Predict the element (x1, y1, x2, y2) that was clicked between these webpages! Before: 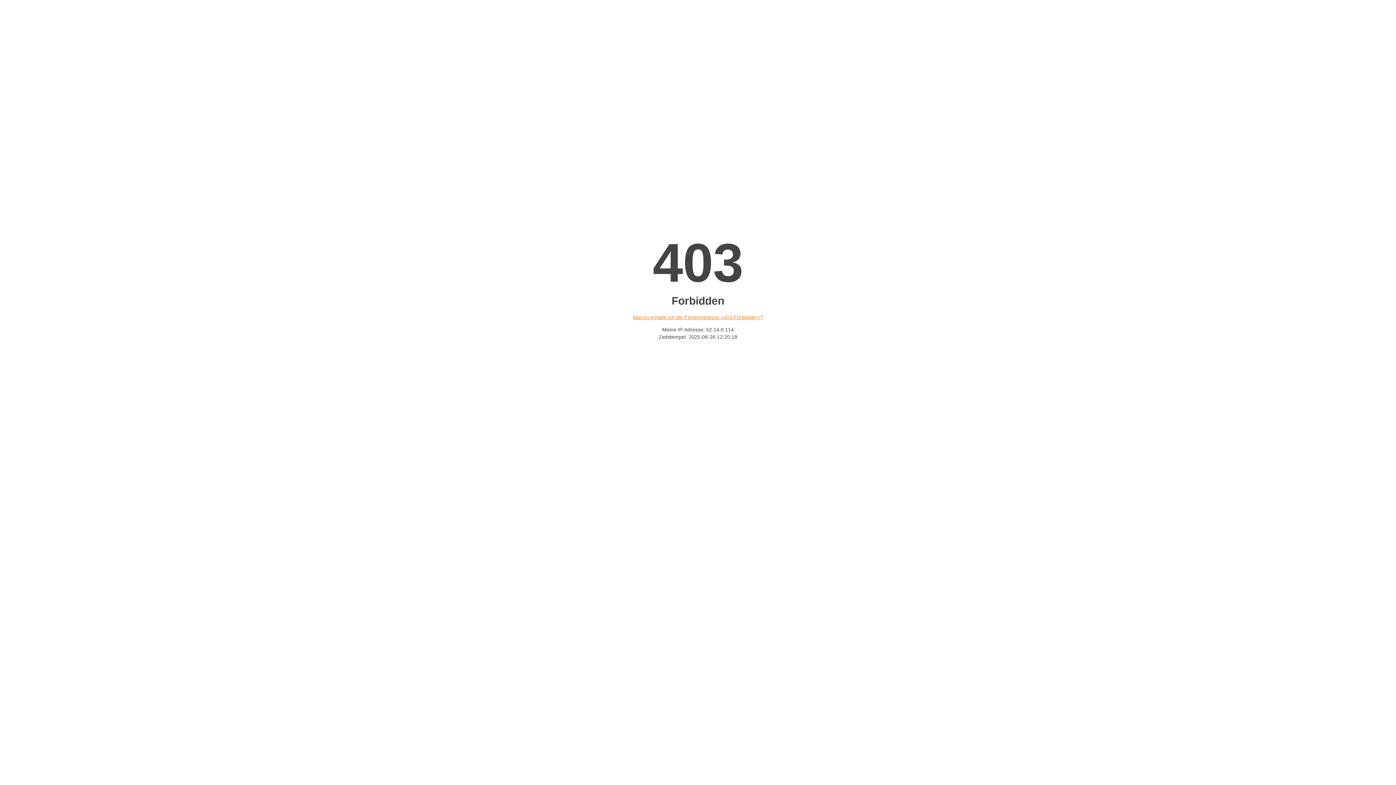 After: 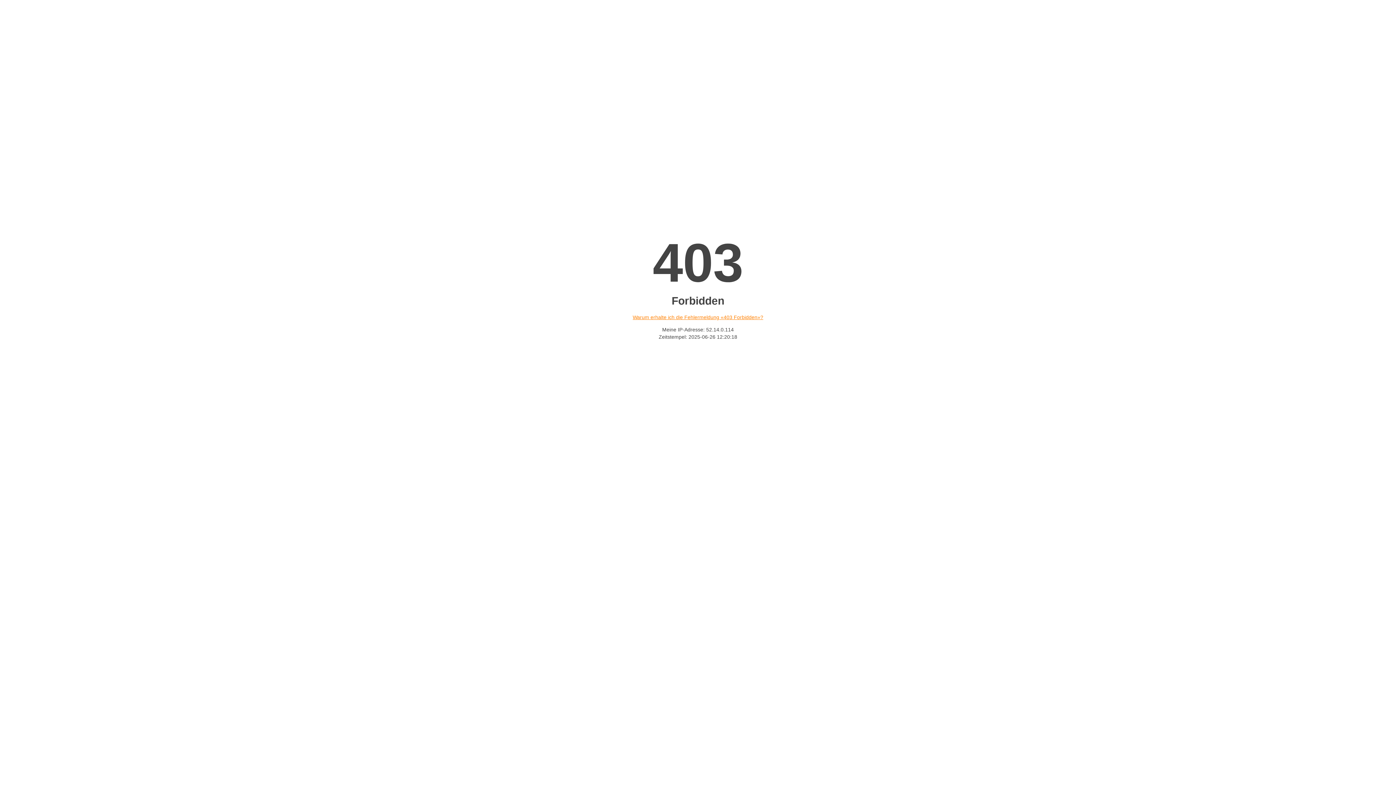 Action: label: Warum erhalte ich die Fehlermeldung «403 Forbidden»? bbox: (632, 314, 763, 320)